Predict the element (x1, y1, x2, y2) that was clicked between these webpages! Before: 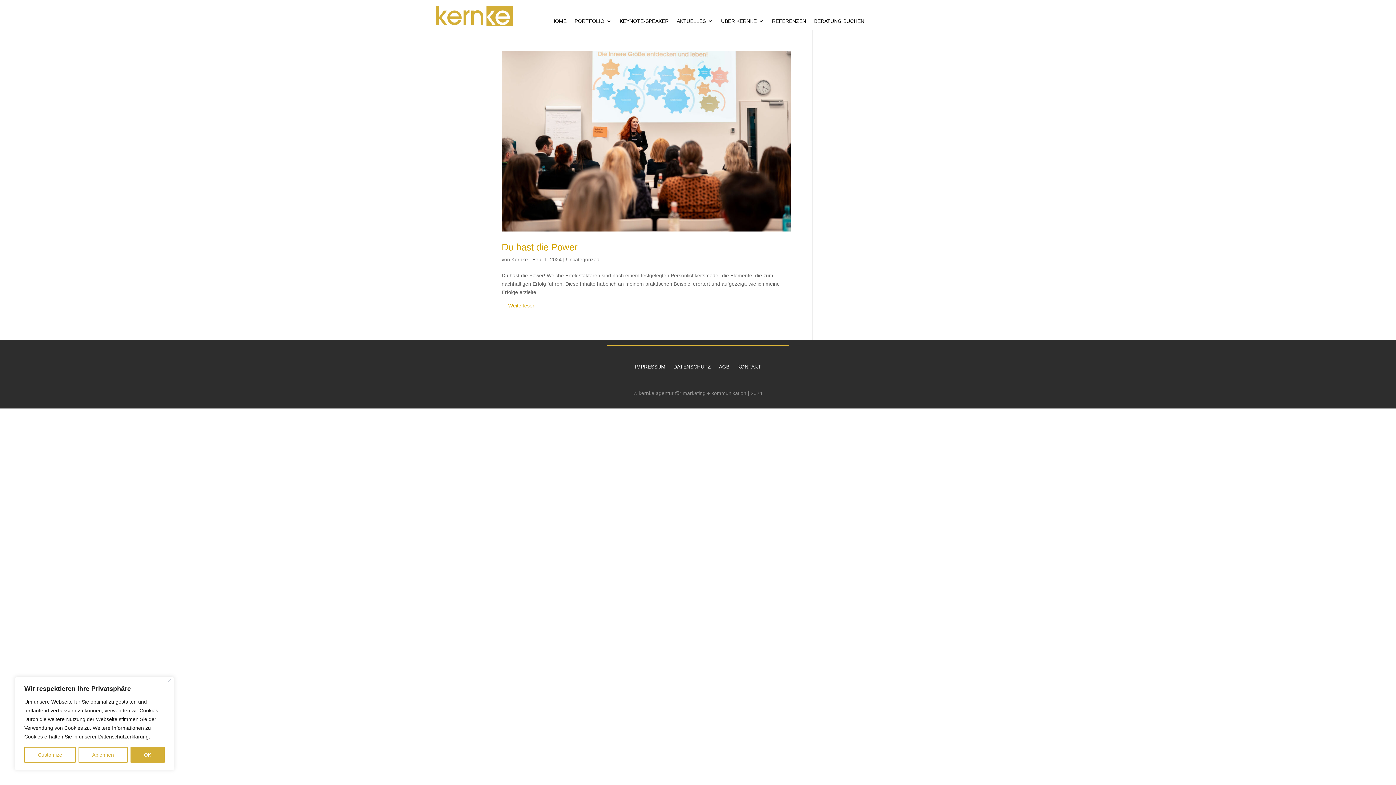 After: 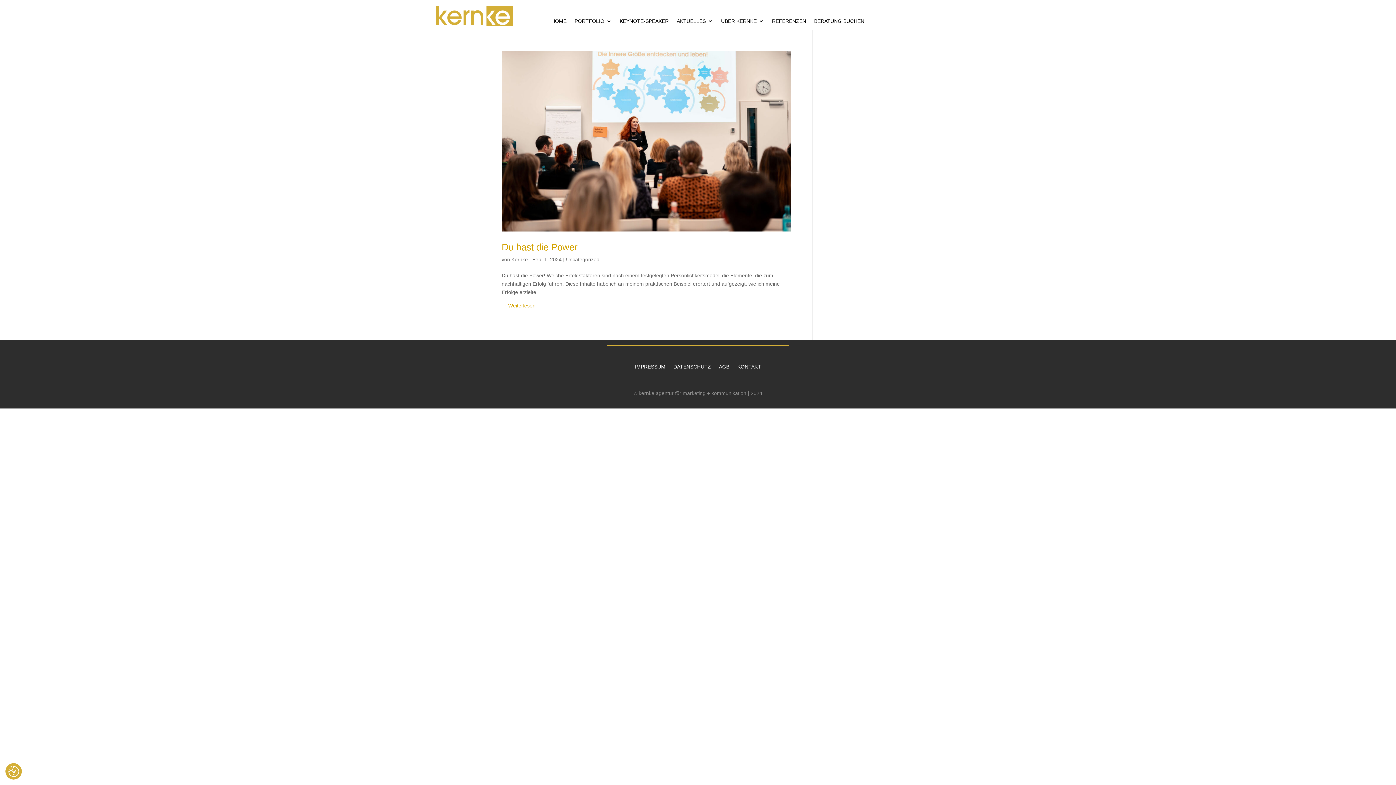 Action: bbox: (130, 747, 164, 763) label: OK